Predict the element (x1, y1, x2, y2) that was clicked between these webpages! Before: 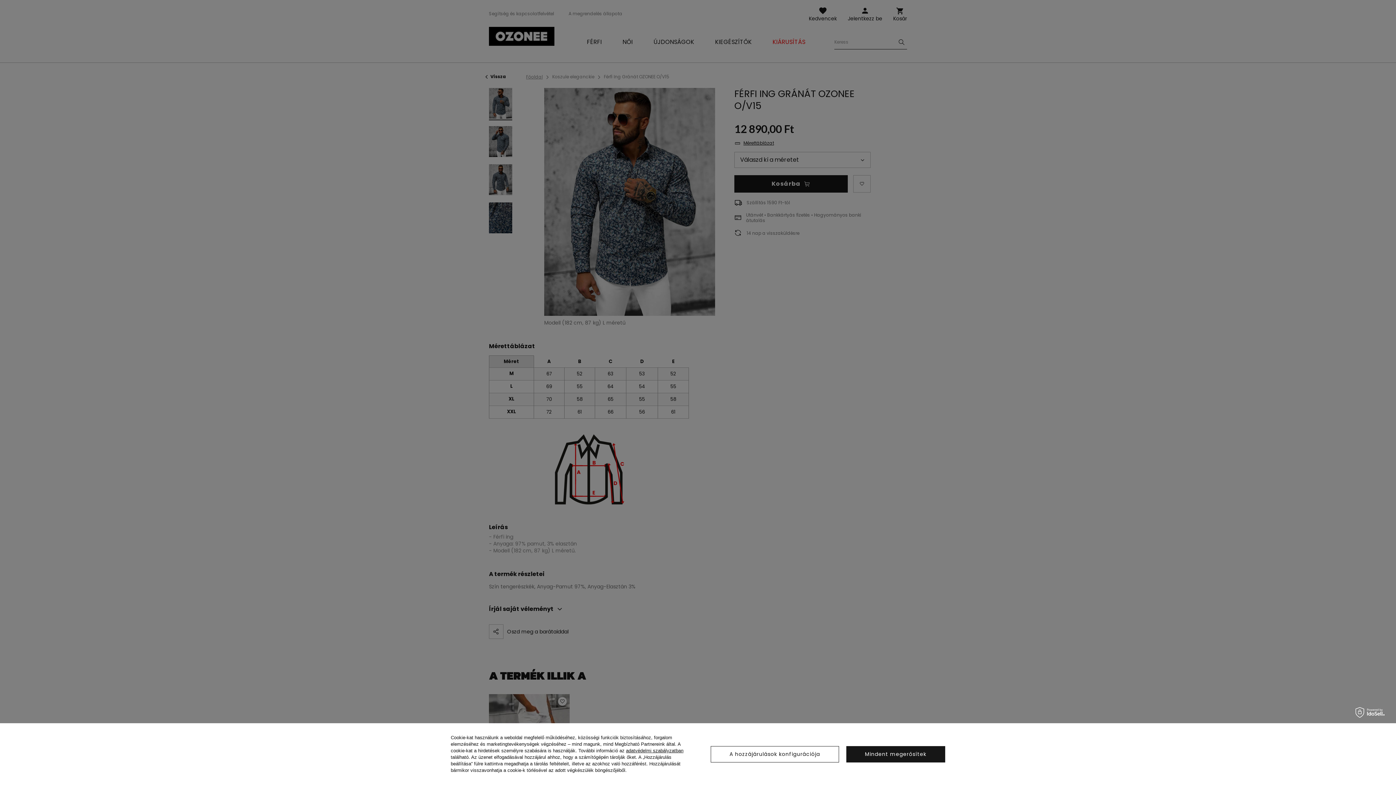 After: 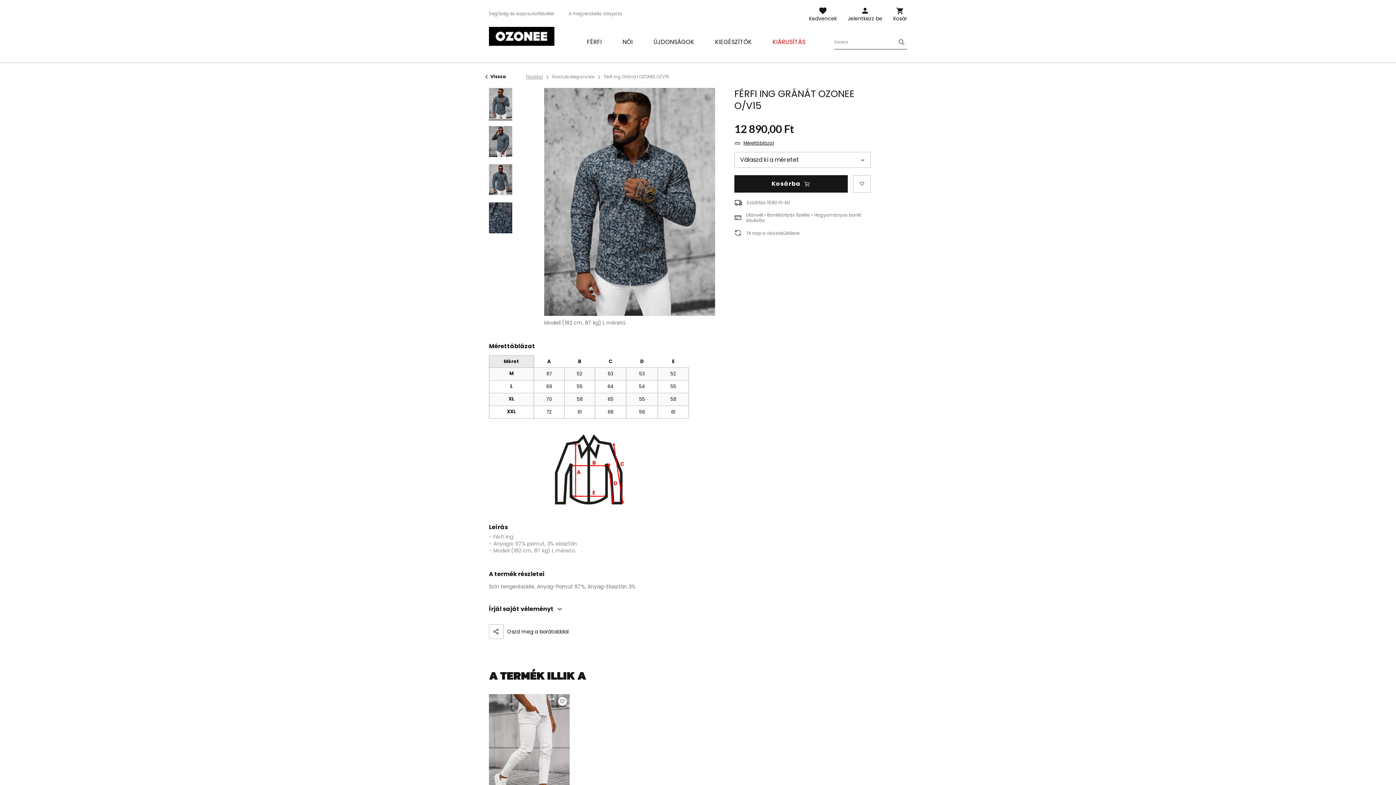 Action: label: Mindent megerősítek bbox: (846, 746, 945, 762)